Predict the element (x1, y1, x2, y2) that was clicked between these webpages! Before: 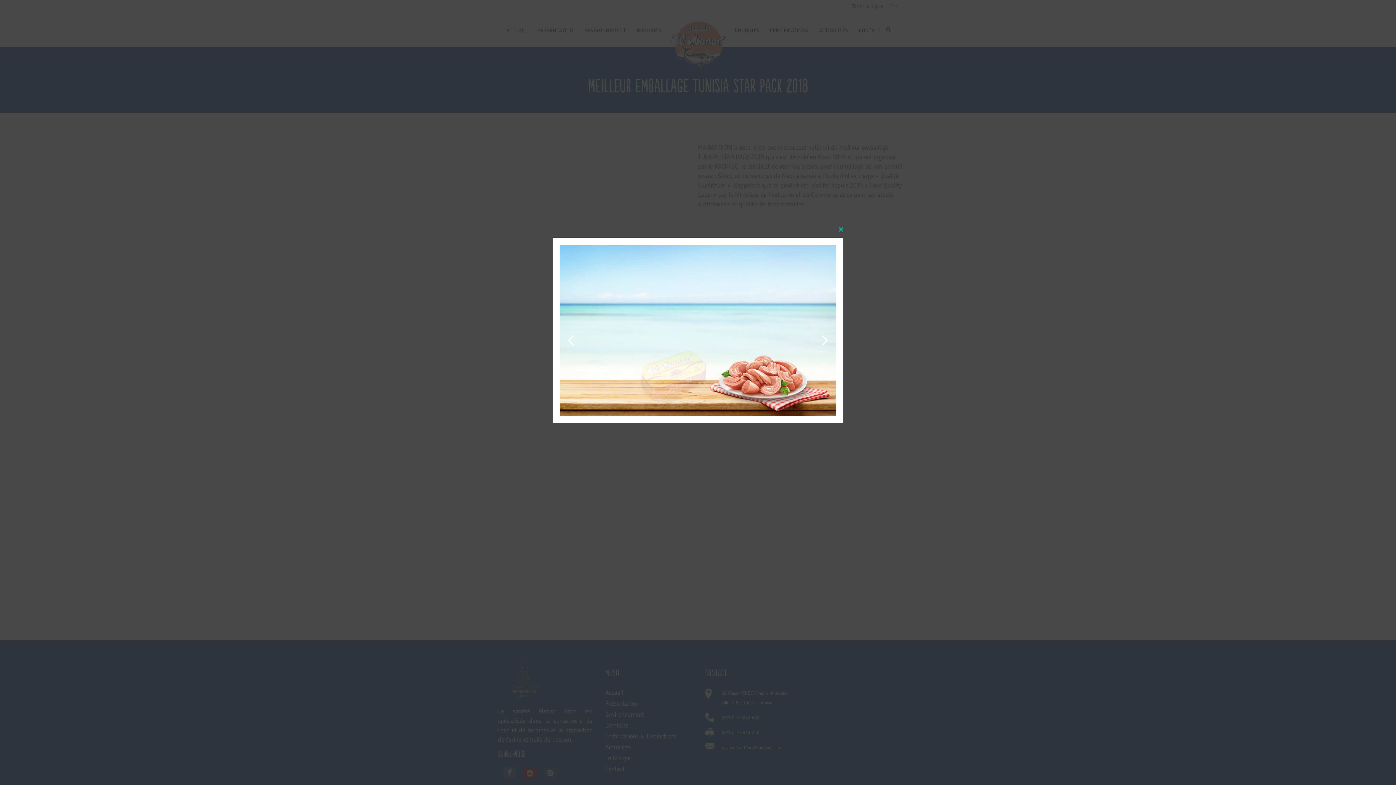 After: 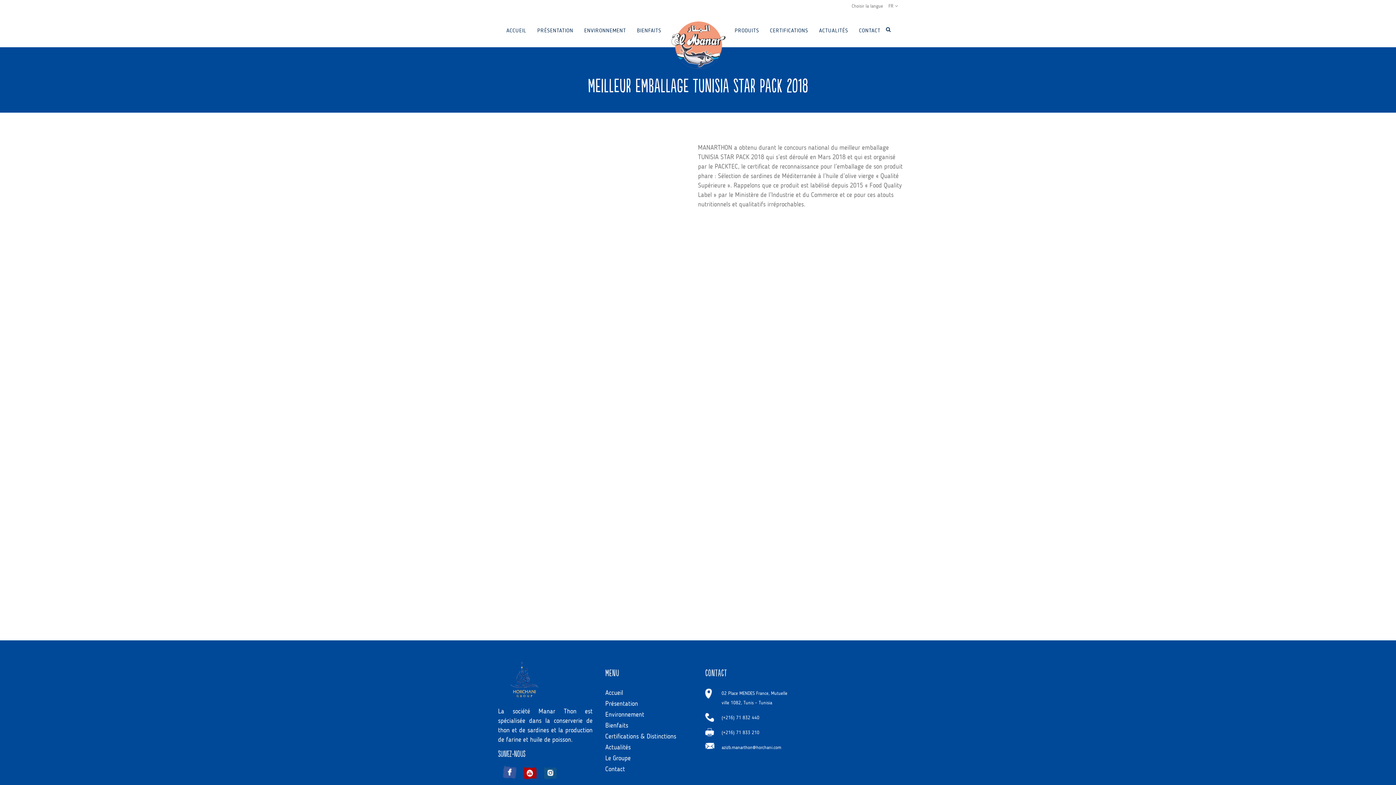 Action: bbox: (838, 227, 843, 232)